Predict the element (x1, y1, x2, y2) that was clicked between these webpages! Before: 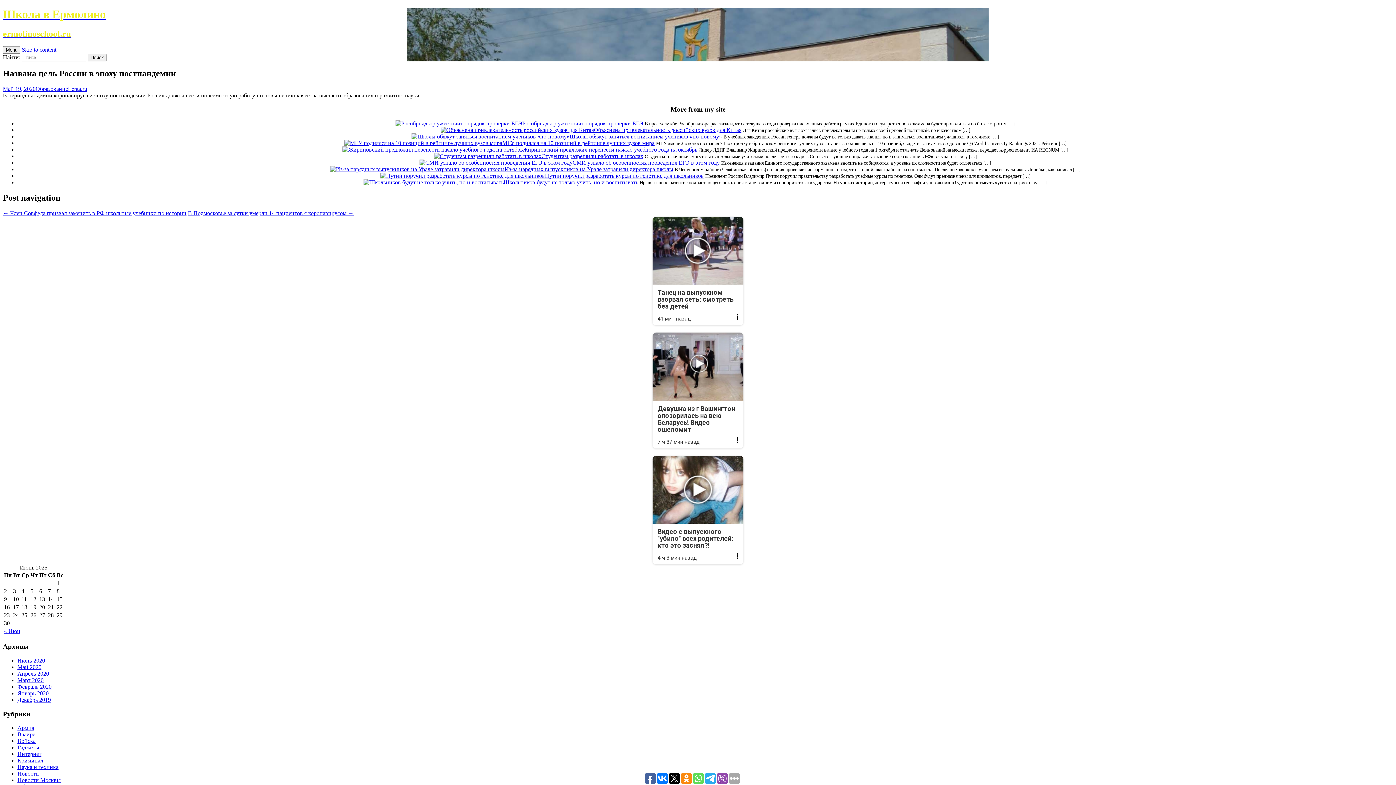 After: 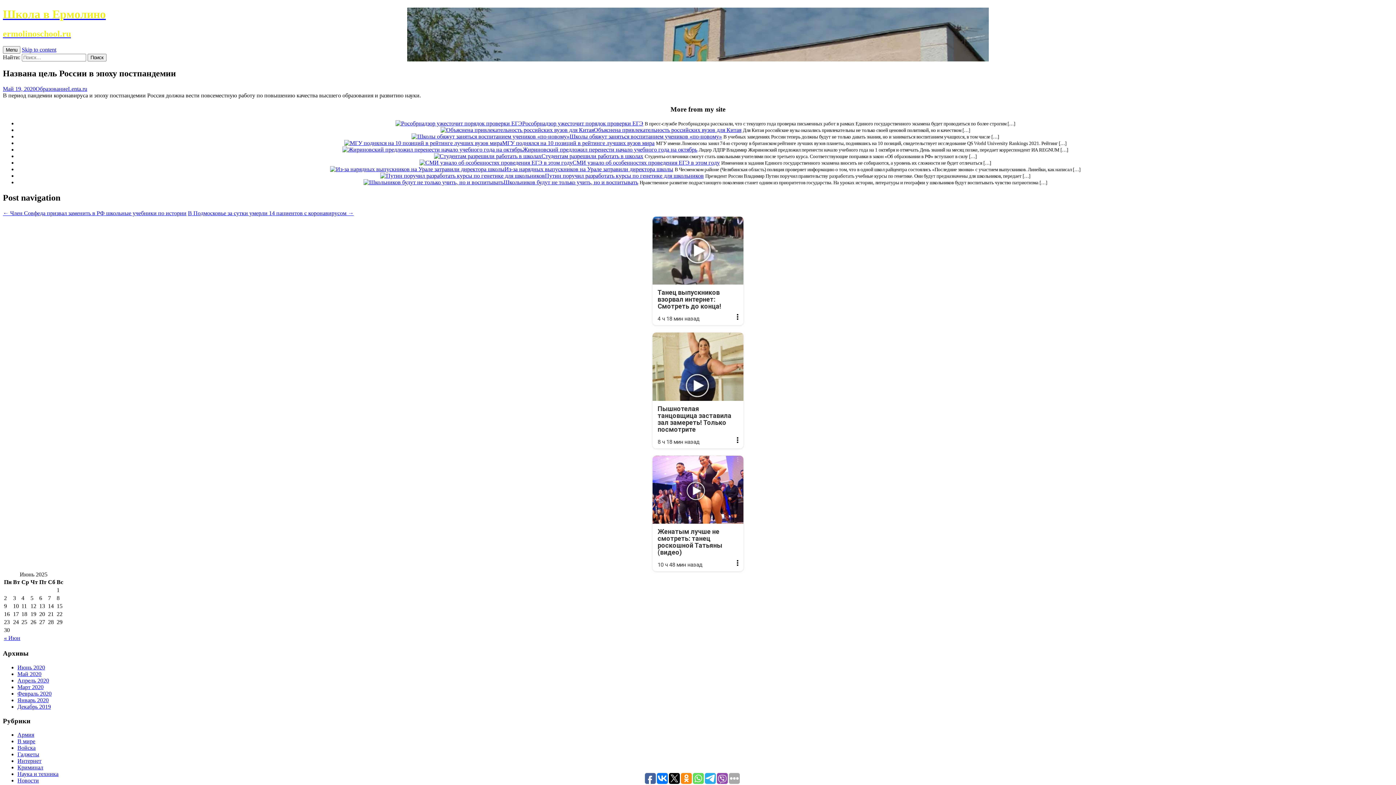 Action: label: Май 19, 2020 bbox: (2, 85, 35, 91)